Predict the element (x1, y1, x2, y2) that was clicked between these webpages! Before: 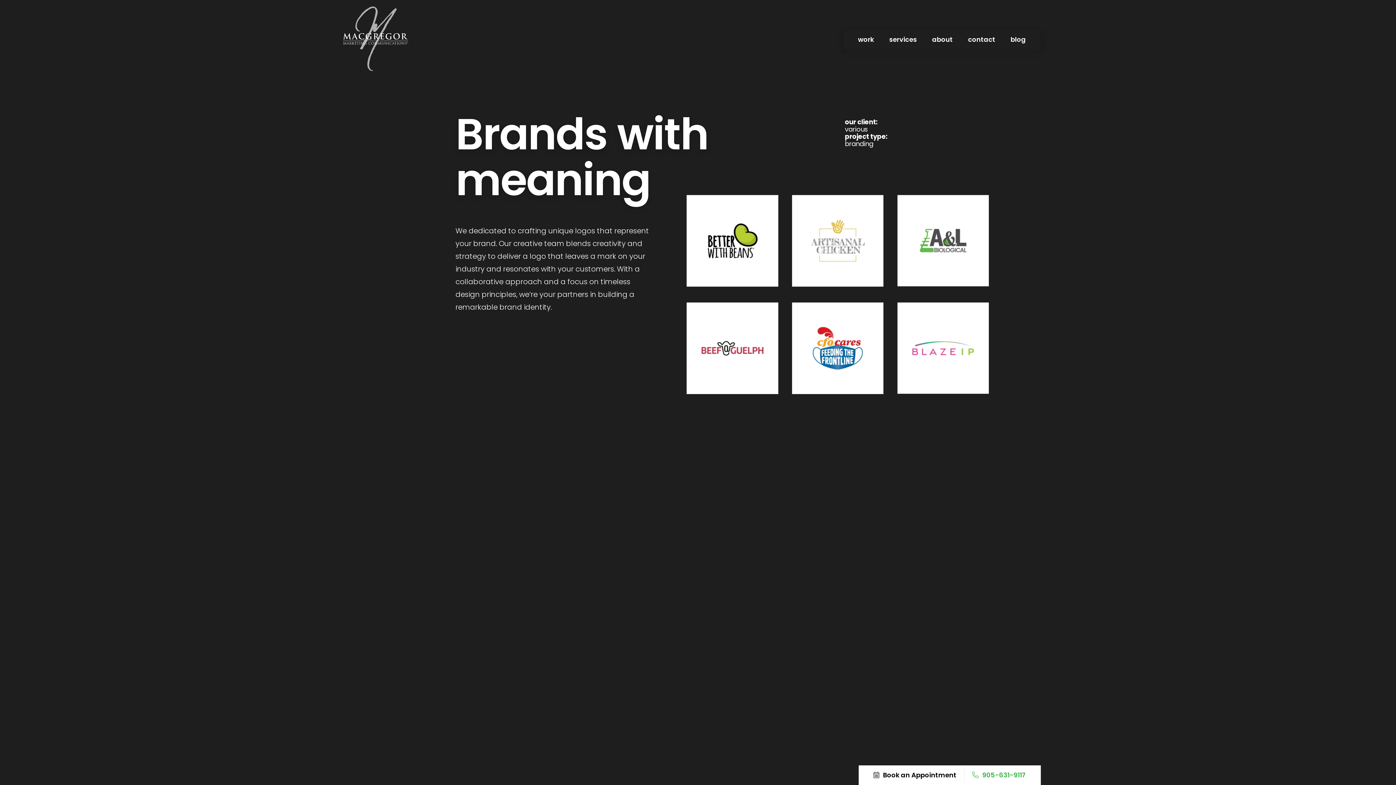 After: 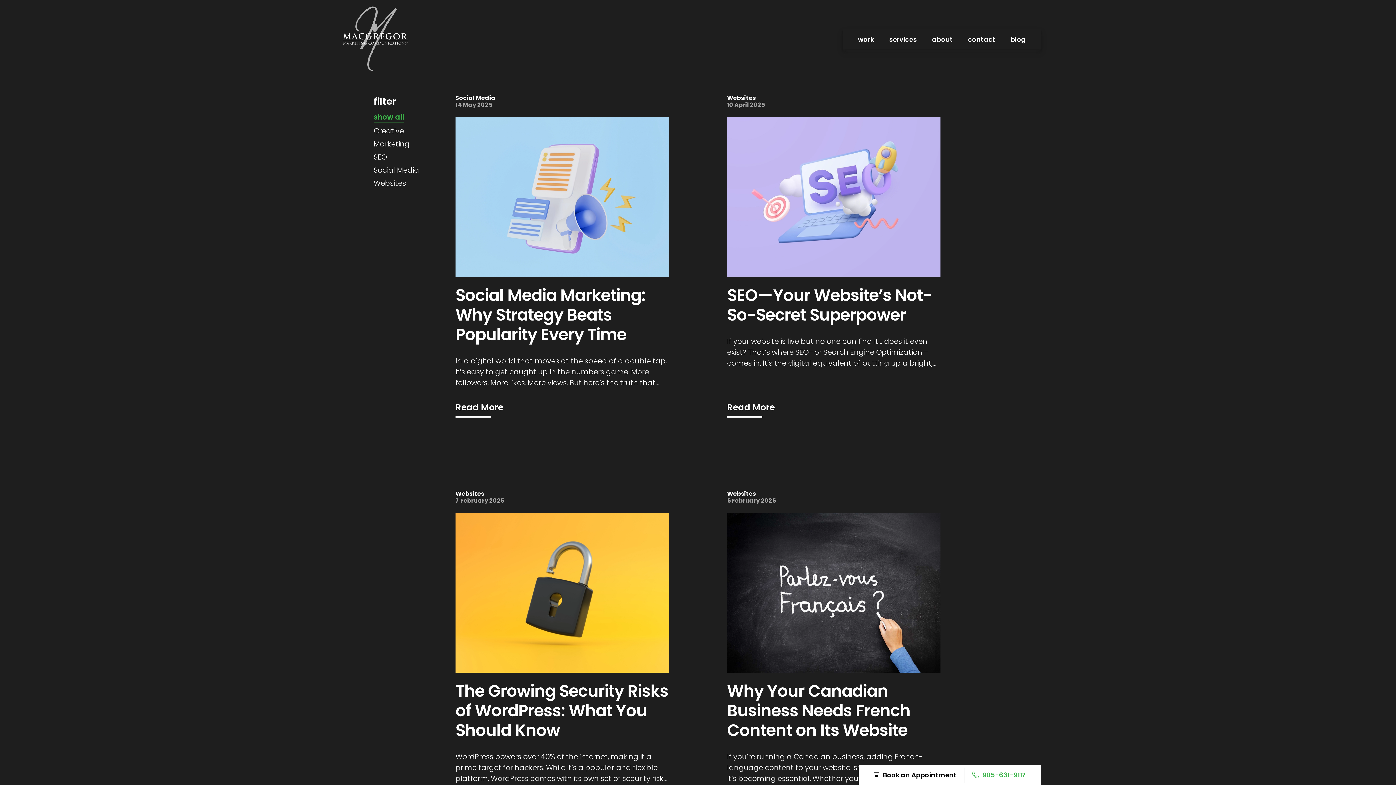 Action: label: blog bbox: (1003, 31, 1033, 47)